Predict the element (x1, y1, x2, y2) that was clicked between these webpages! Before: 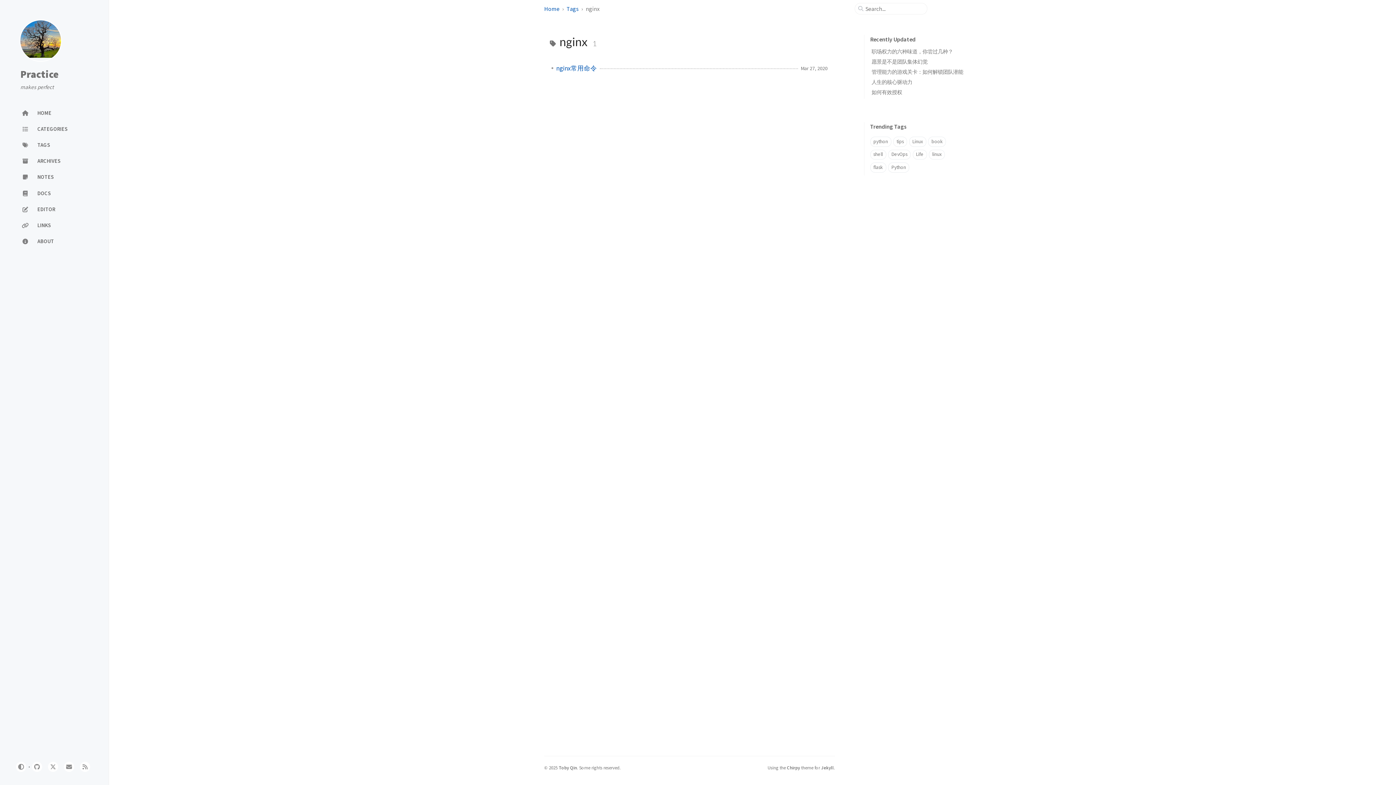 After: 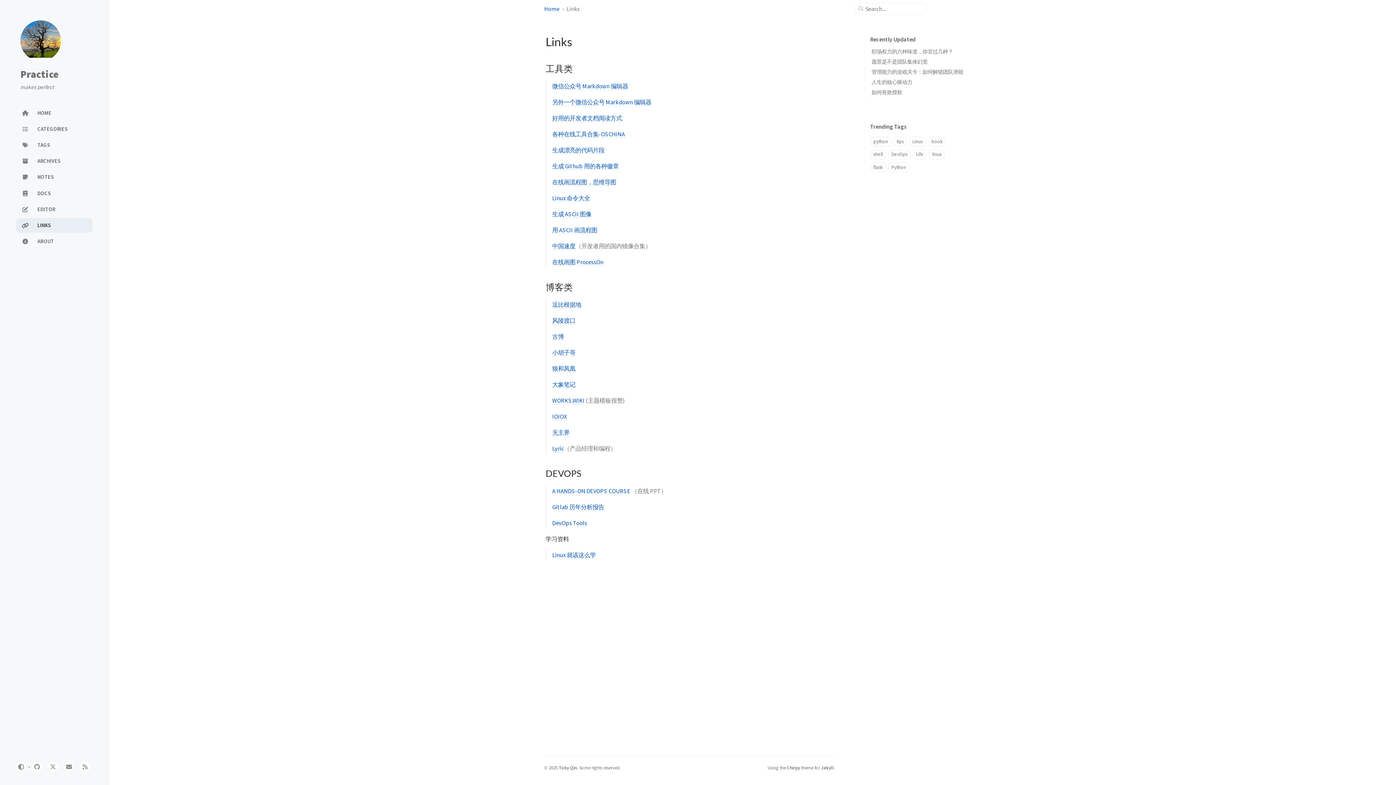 Action: label: LINKS bbox: (16, 218, 92, 232)